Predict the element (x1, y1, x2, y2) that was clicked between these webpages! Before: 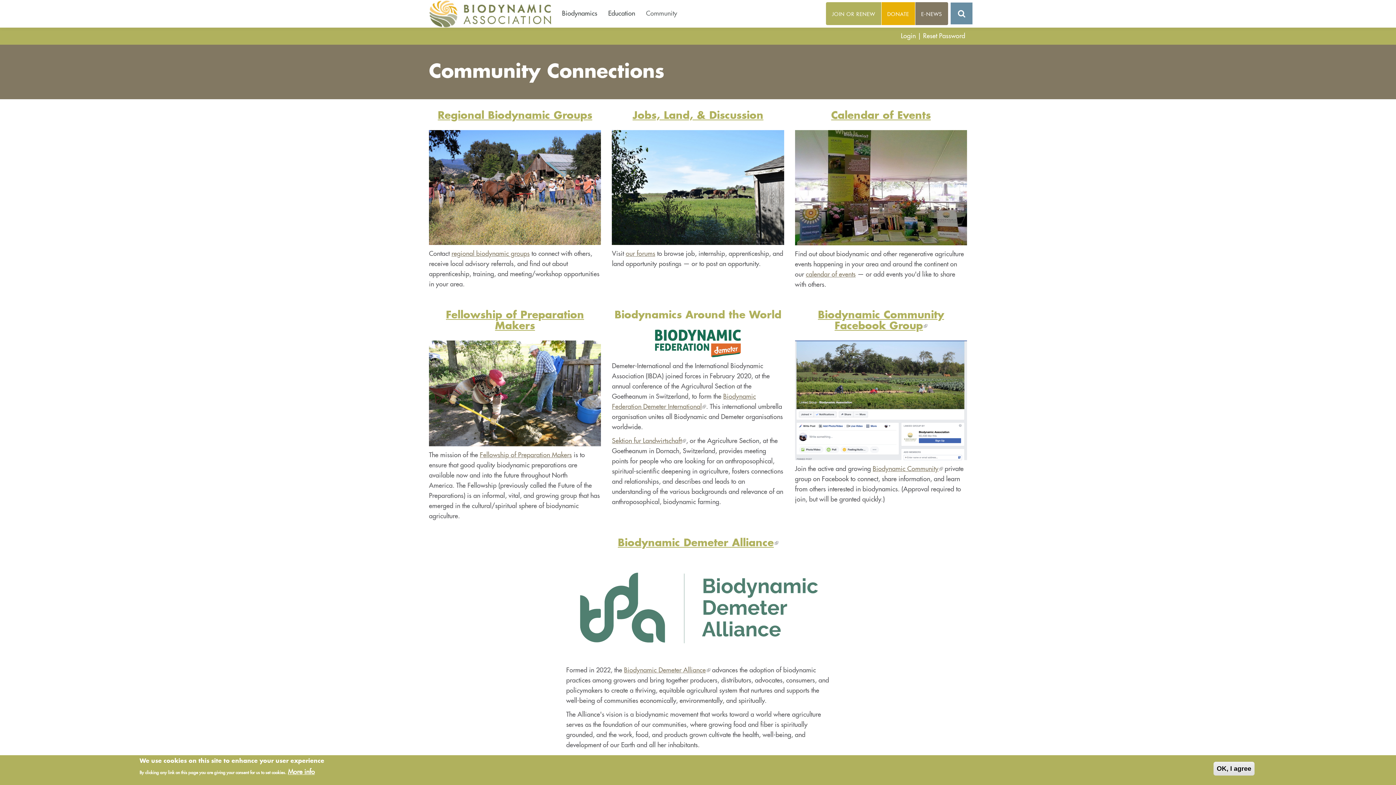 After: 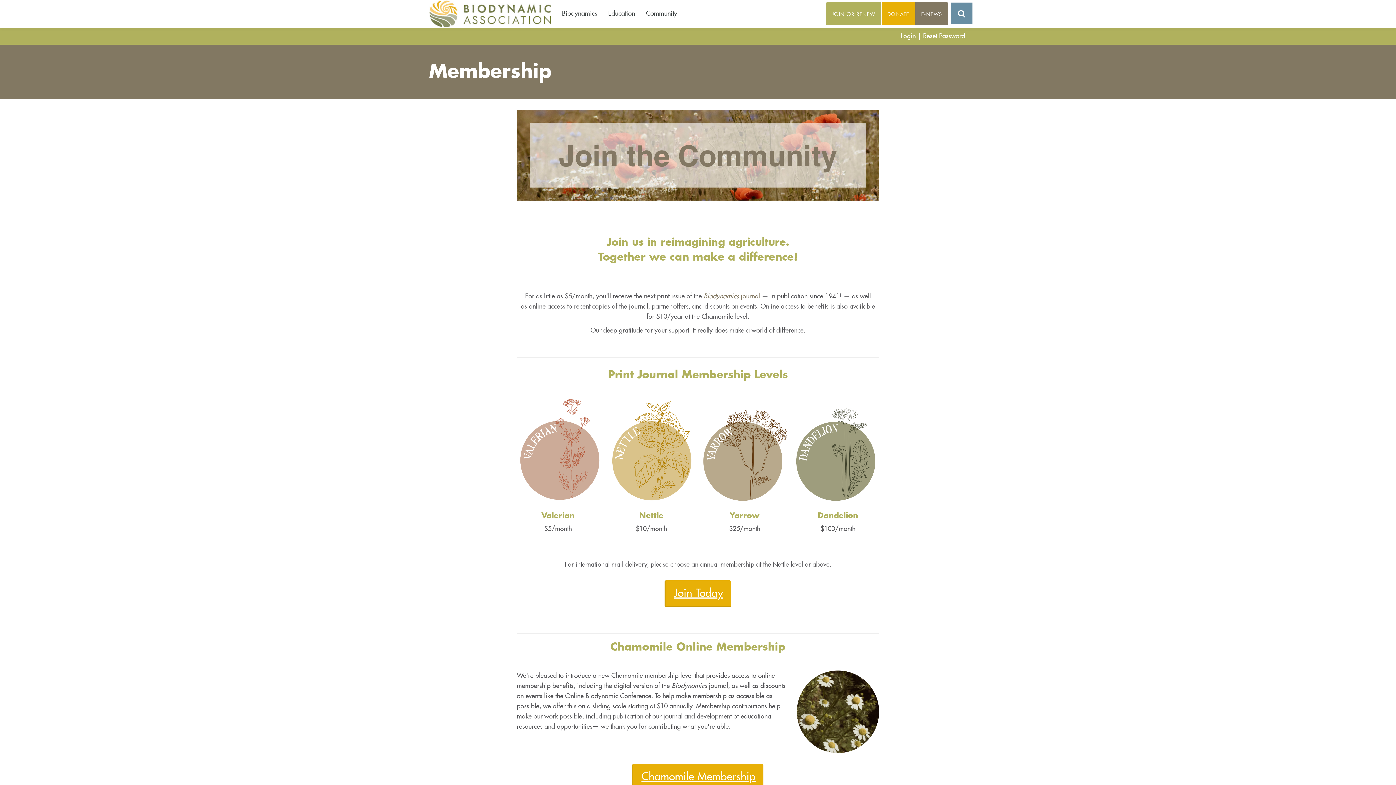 Action: label: JOIN OR RENEW bbox: (825, 1, 881, 25)